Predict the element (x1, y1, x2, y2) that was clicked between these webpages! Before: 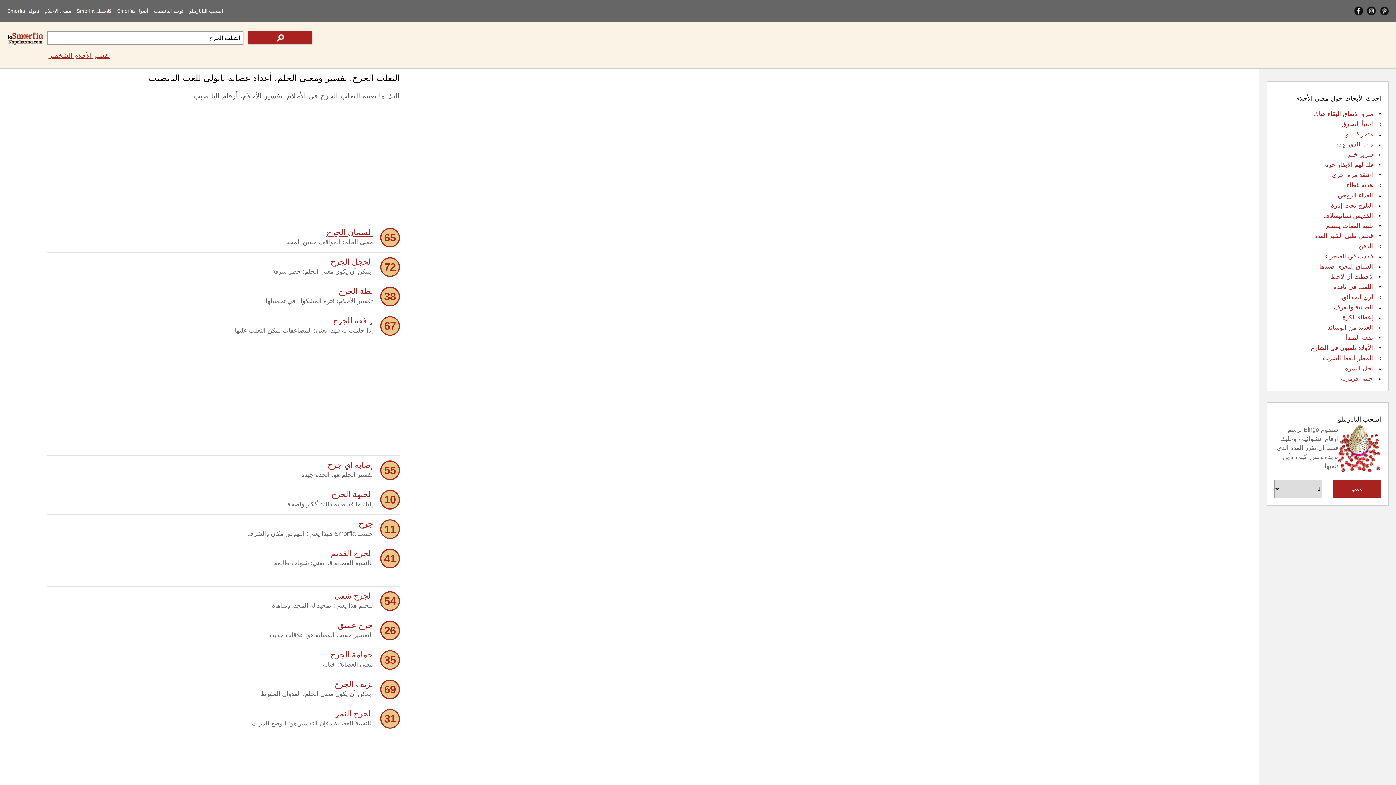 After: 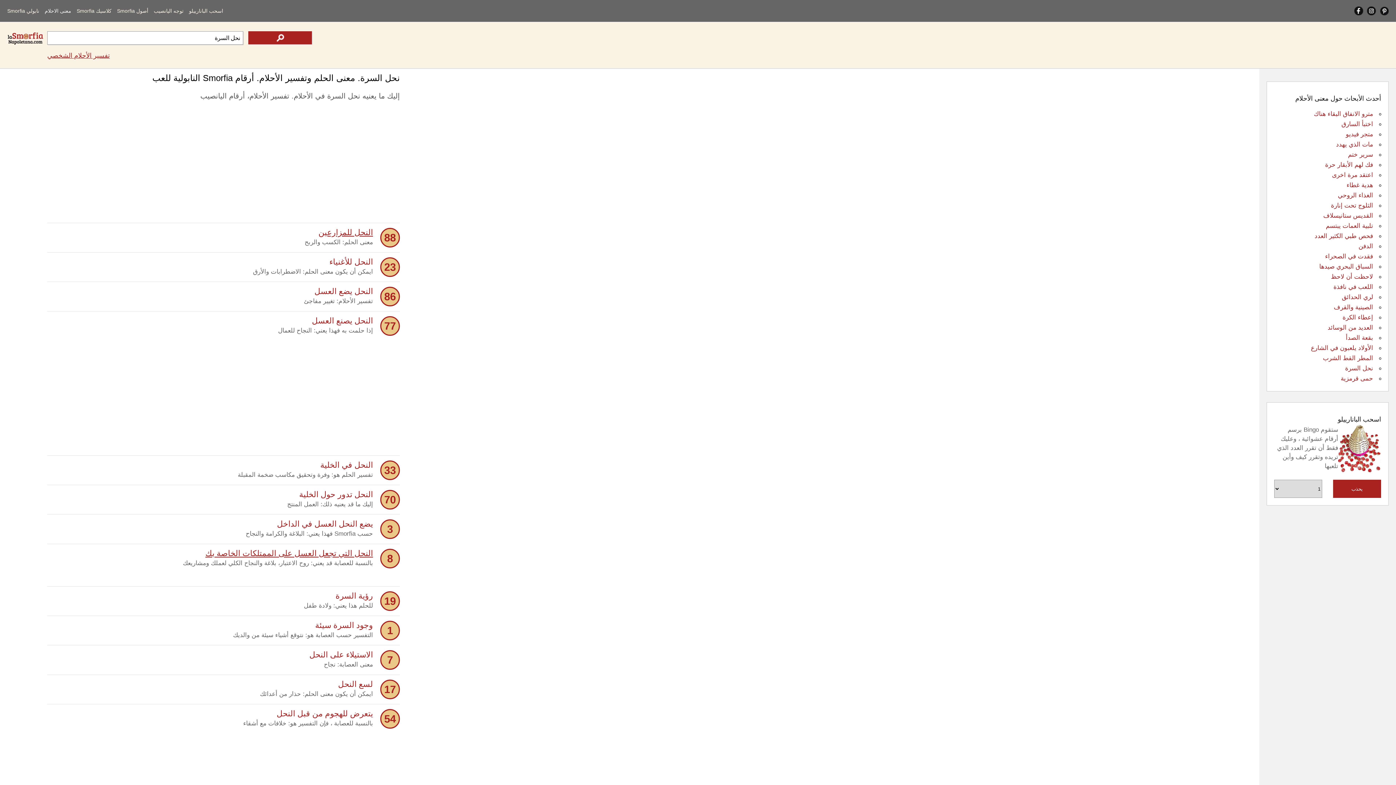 Action: label: نحل السرة bbox: (1345, 365, 1373, 372)